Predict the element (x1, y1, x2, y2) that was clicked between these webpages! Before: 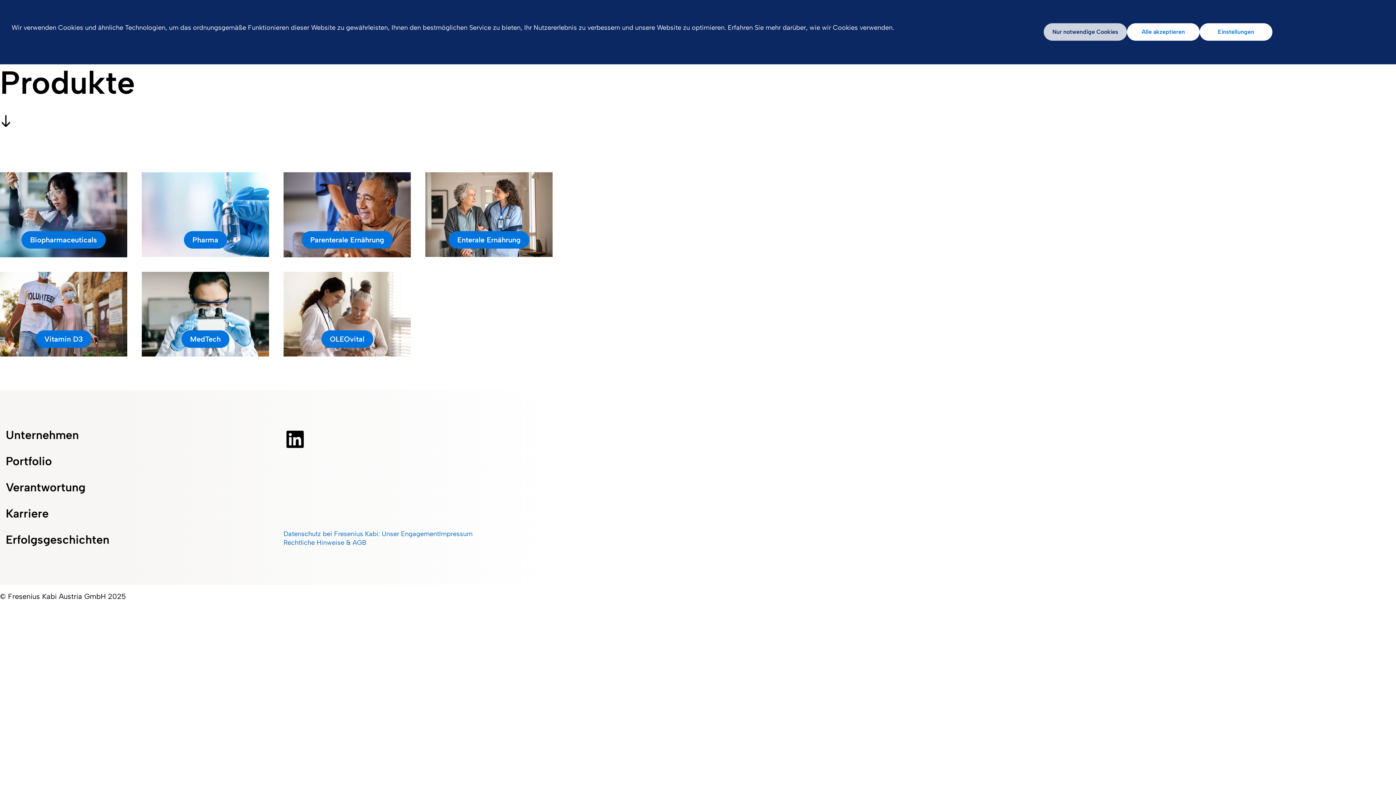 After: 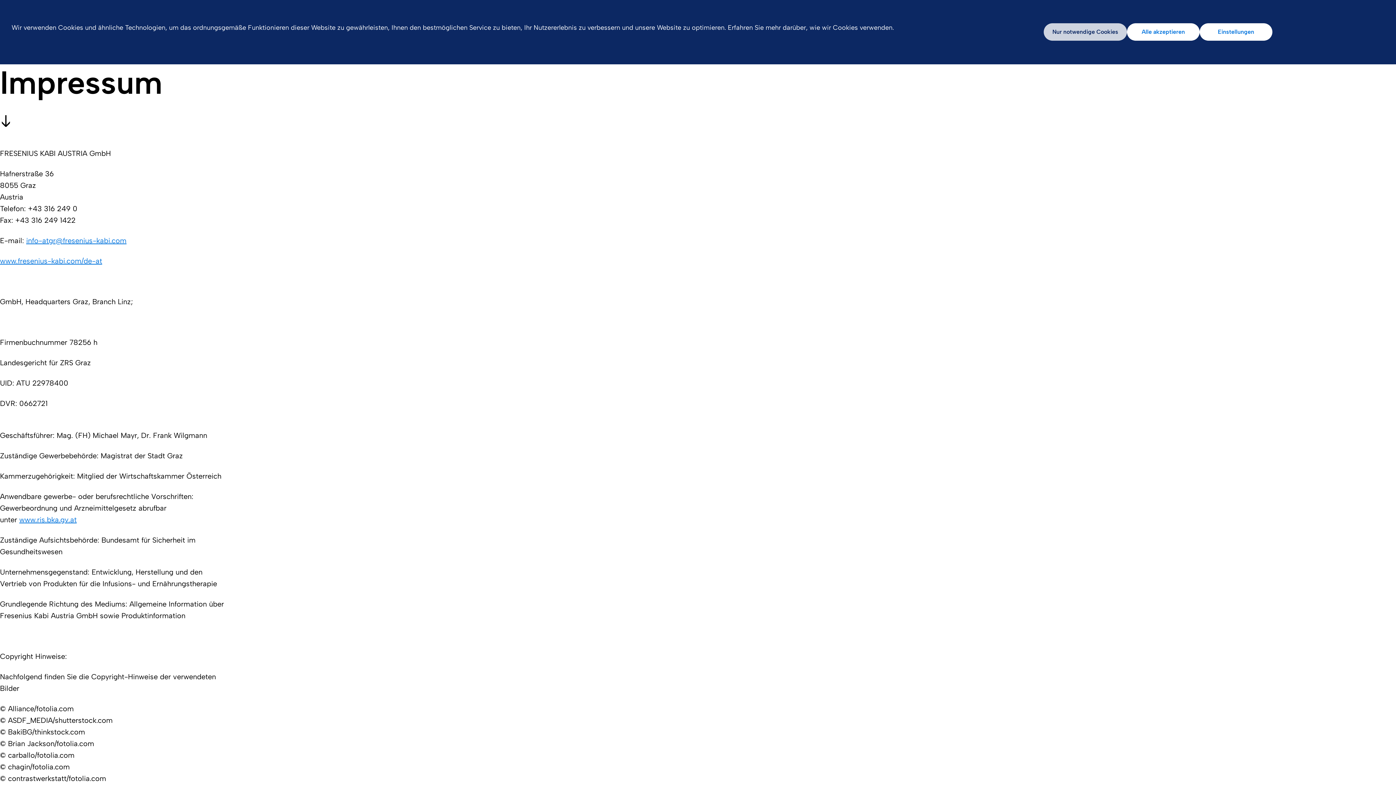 Action: label: Impressum bbox: (439, 529, 472, 538)